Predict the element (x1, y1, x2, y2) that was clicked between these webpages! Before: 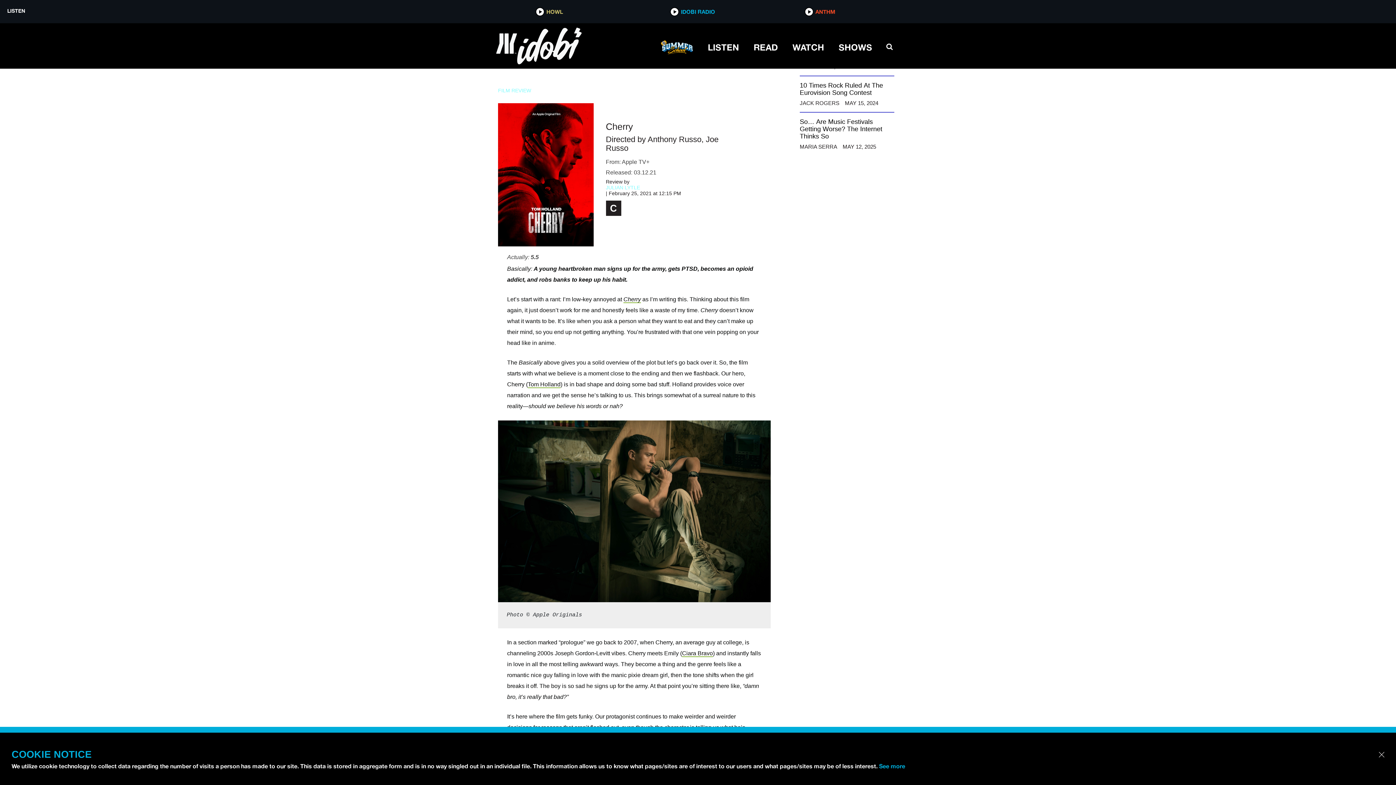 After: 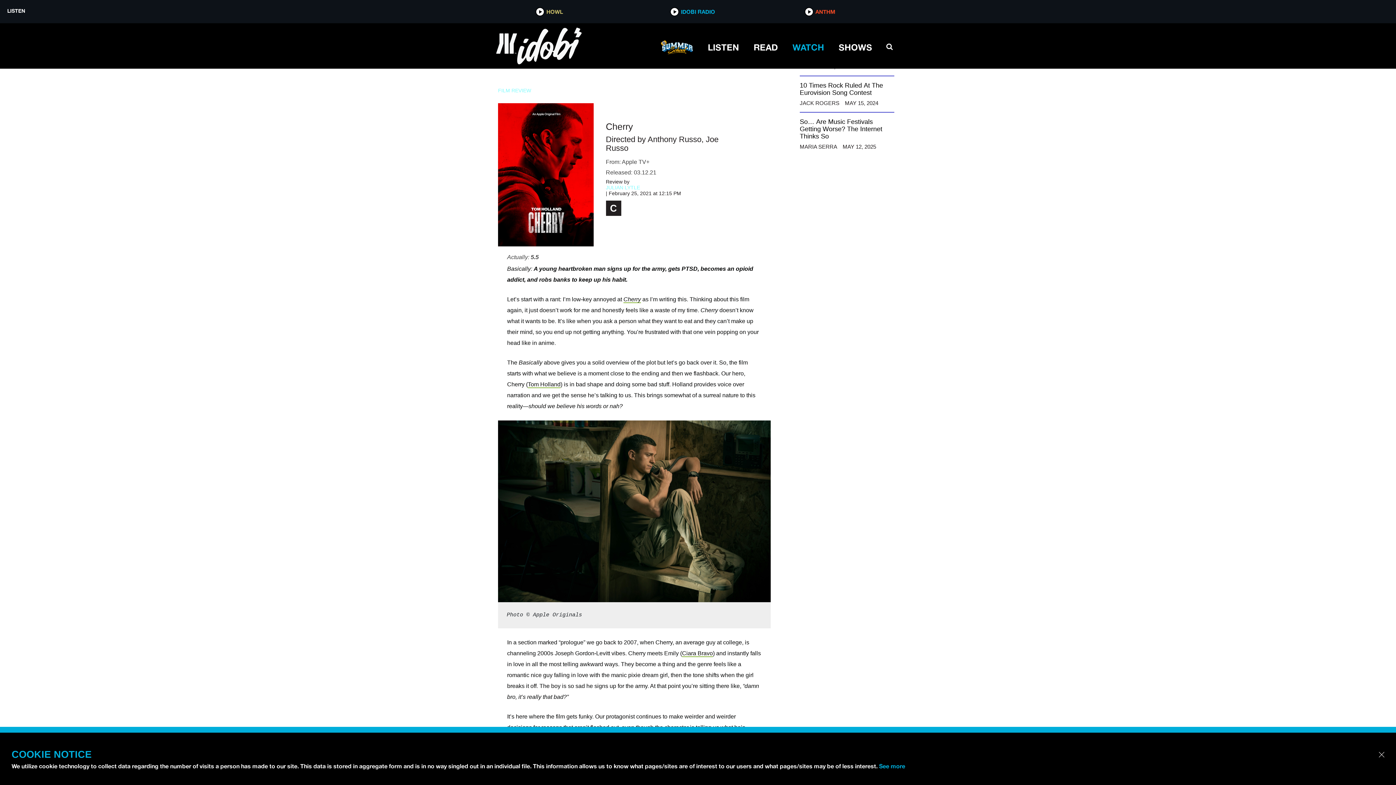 Action: bbox: (792, 37, 824, 56) label: WATCH